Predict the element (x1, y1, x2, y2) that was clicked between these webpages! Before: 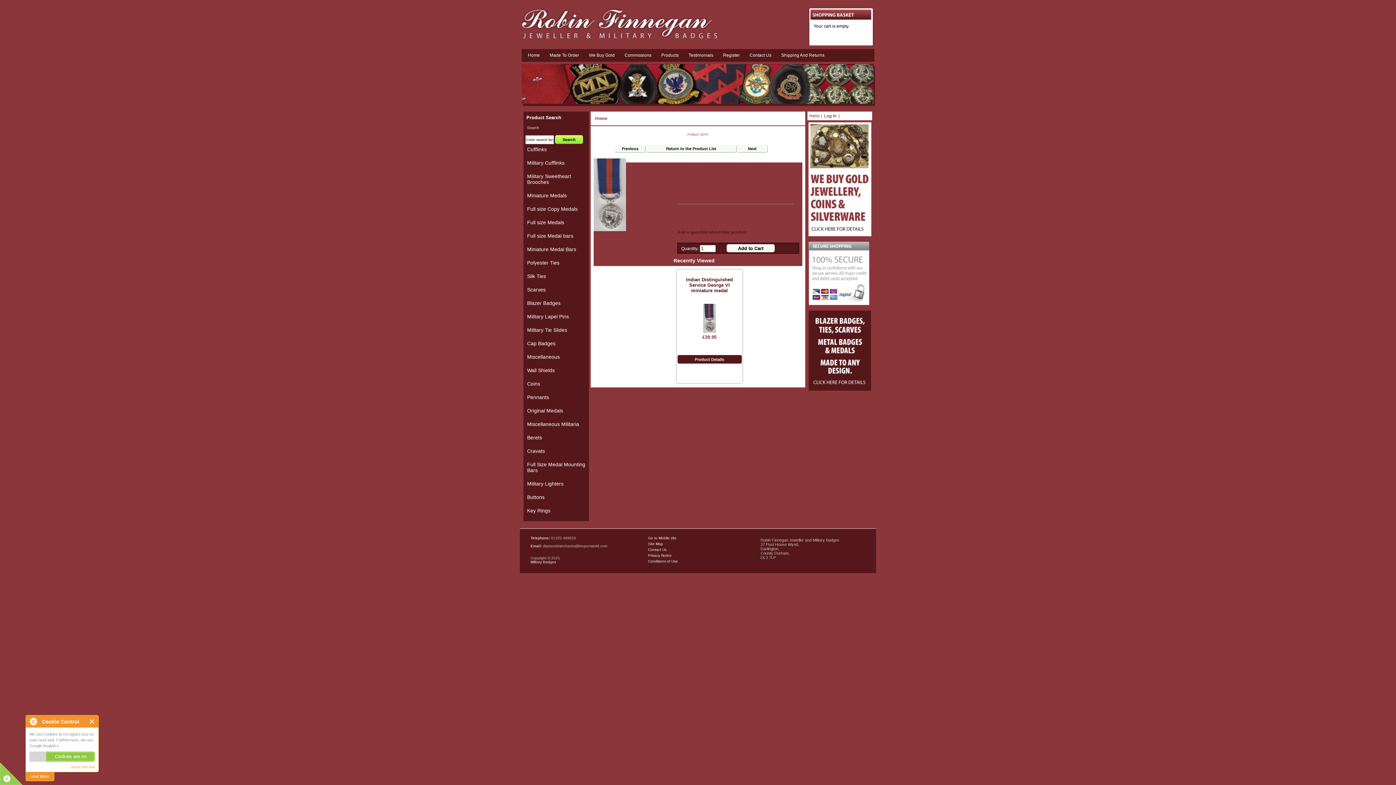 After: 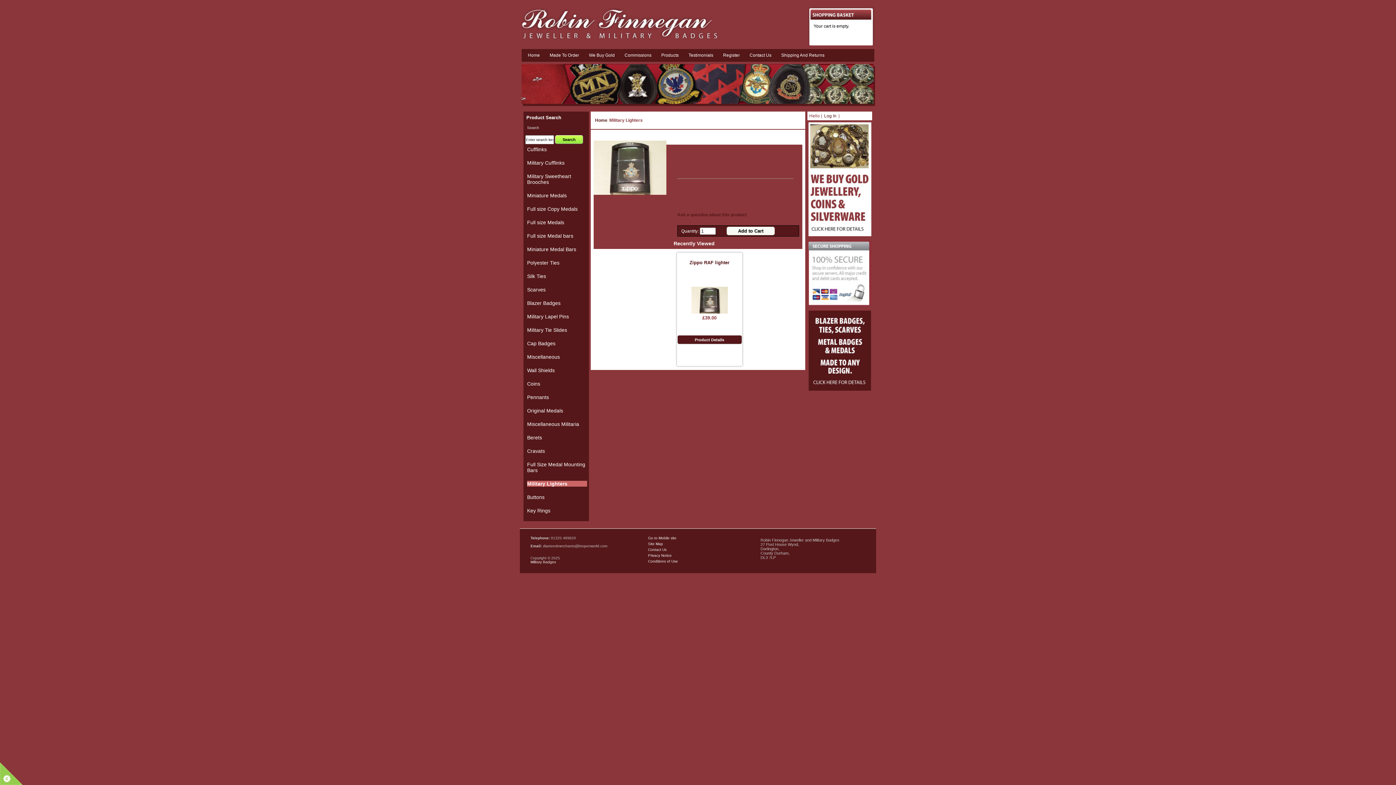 Action: label: Military Lighters bbox: (525, 479, 587, 488)